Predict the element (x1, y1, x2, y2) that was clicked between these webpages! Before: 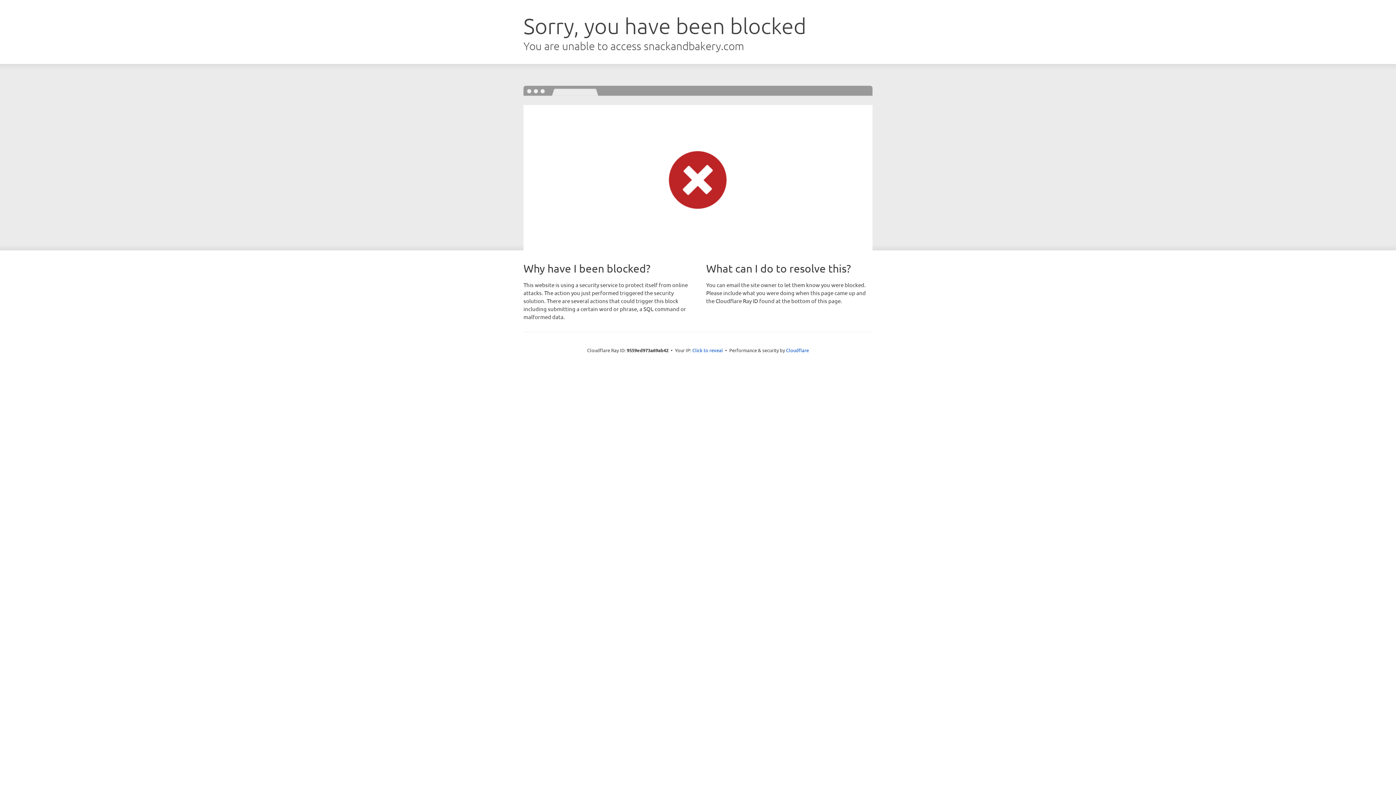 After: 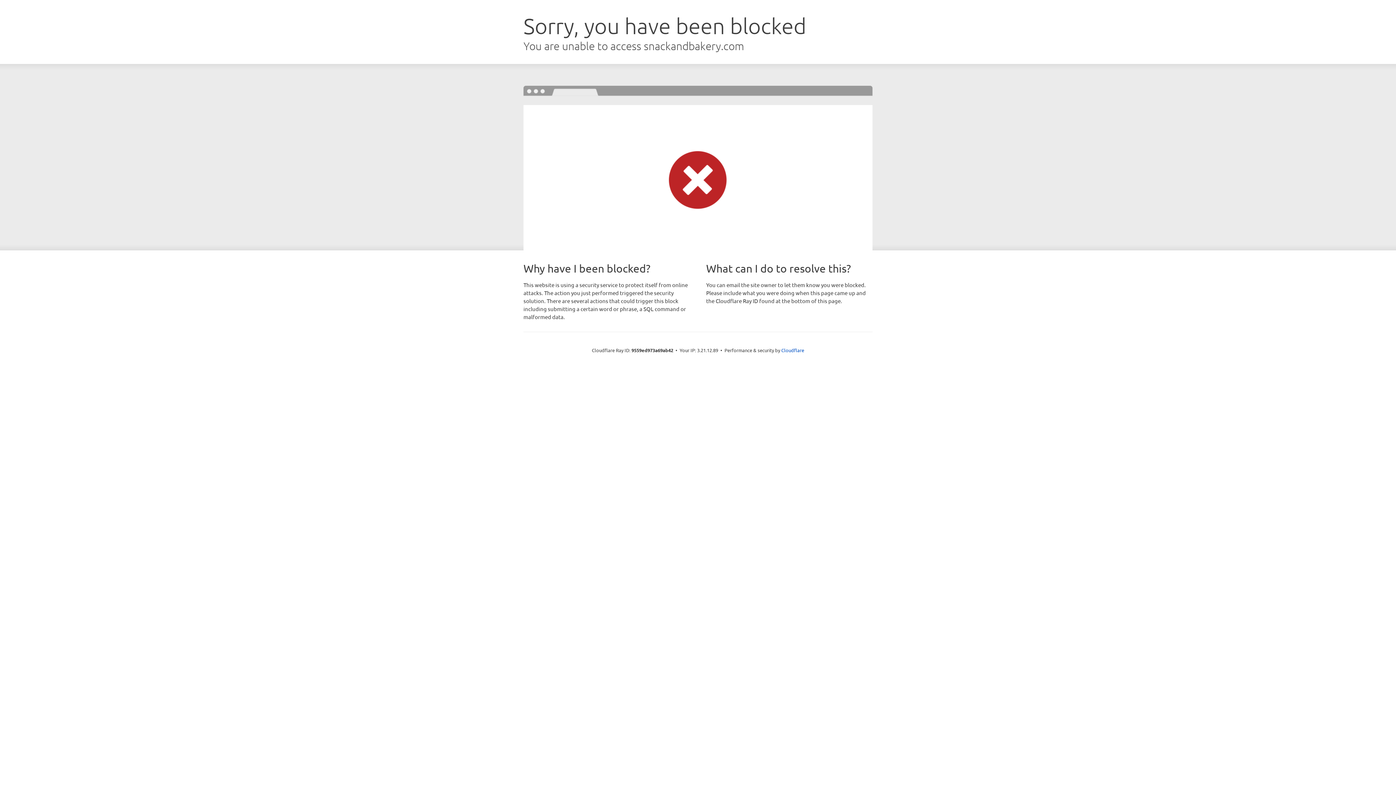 Action: bbox: (692, 346, 723, 353) label: Click to reveal